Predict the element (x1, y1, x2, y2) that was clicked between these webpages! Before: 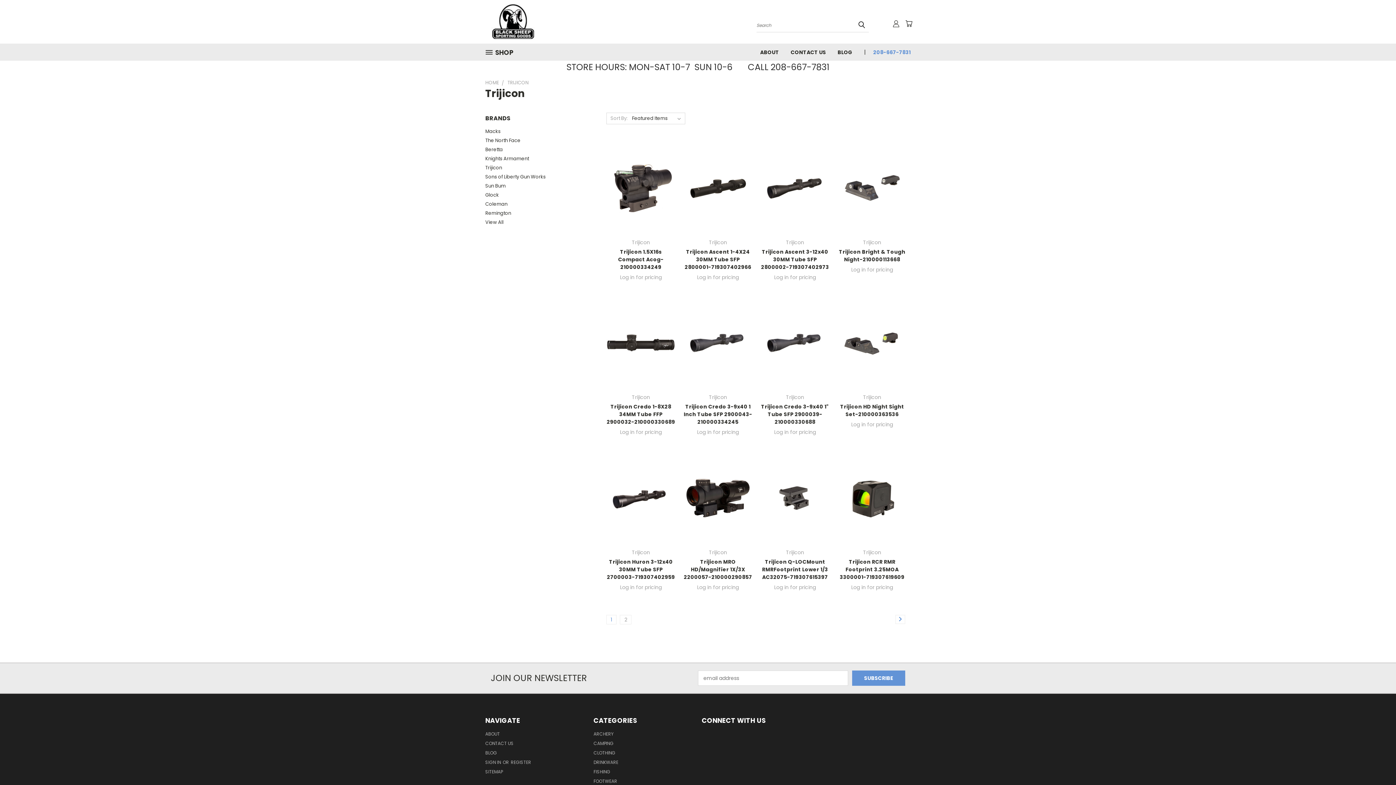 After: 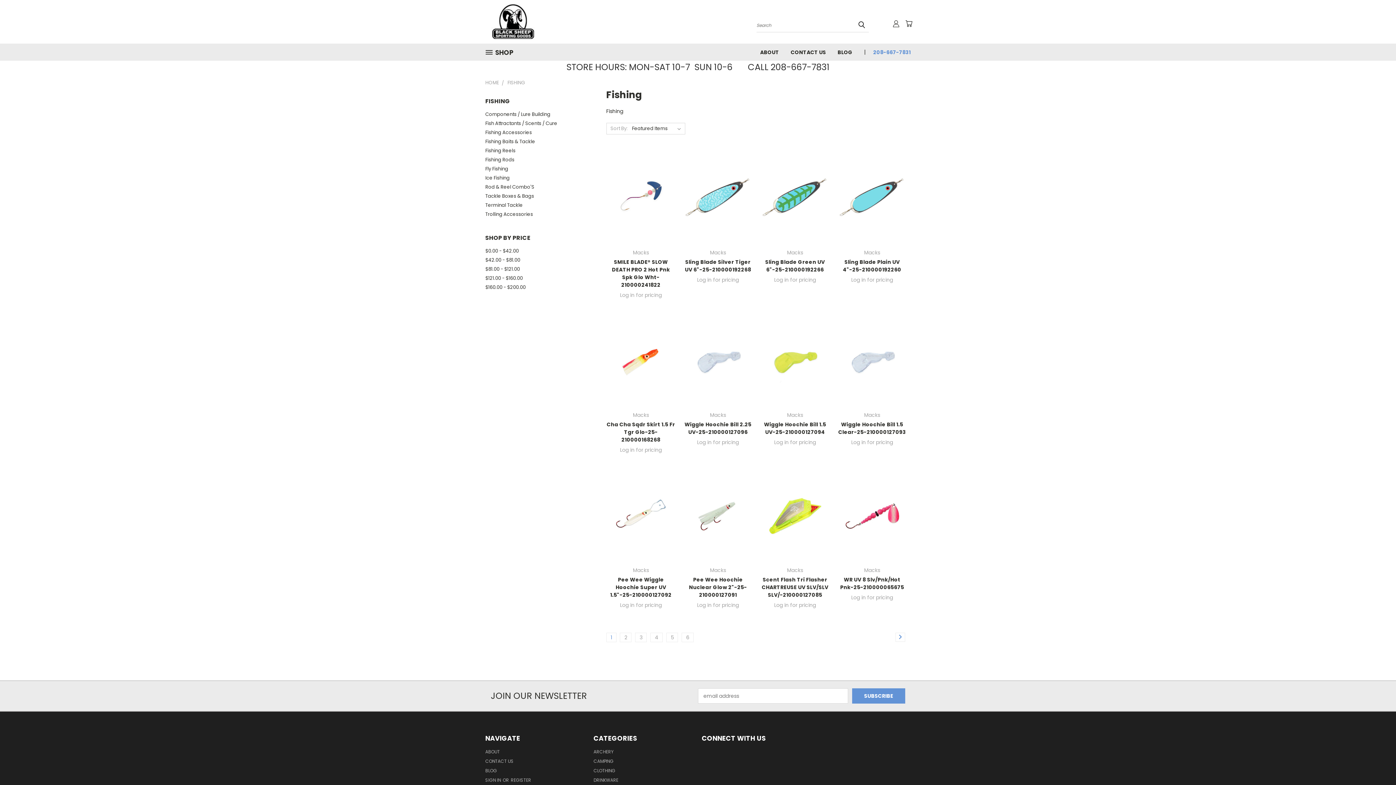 Action: bbox: (593, 769, 610, 778) label: FISHING